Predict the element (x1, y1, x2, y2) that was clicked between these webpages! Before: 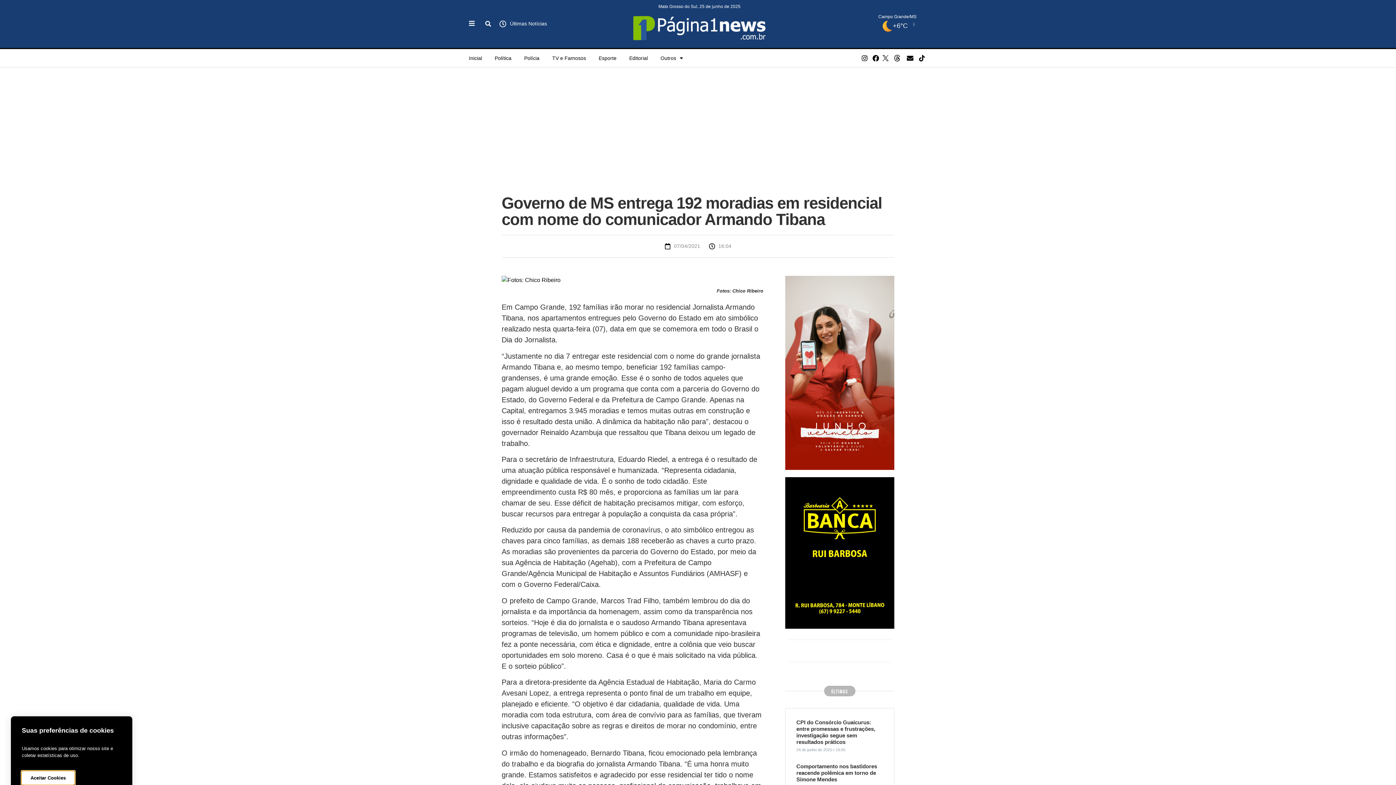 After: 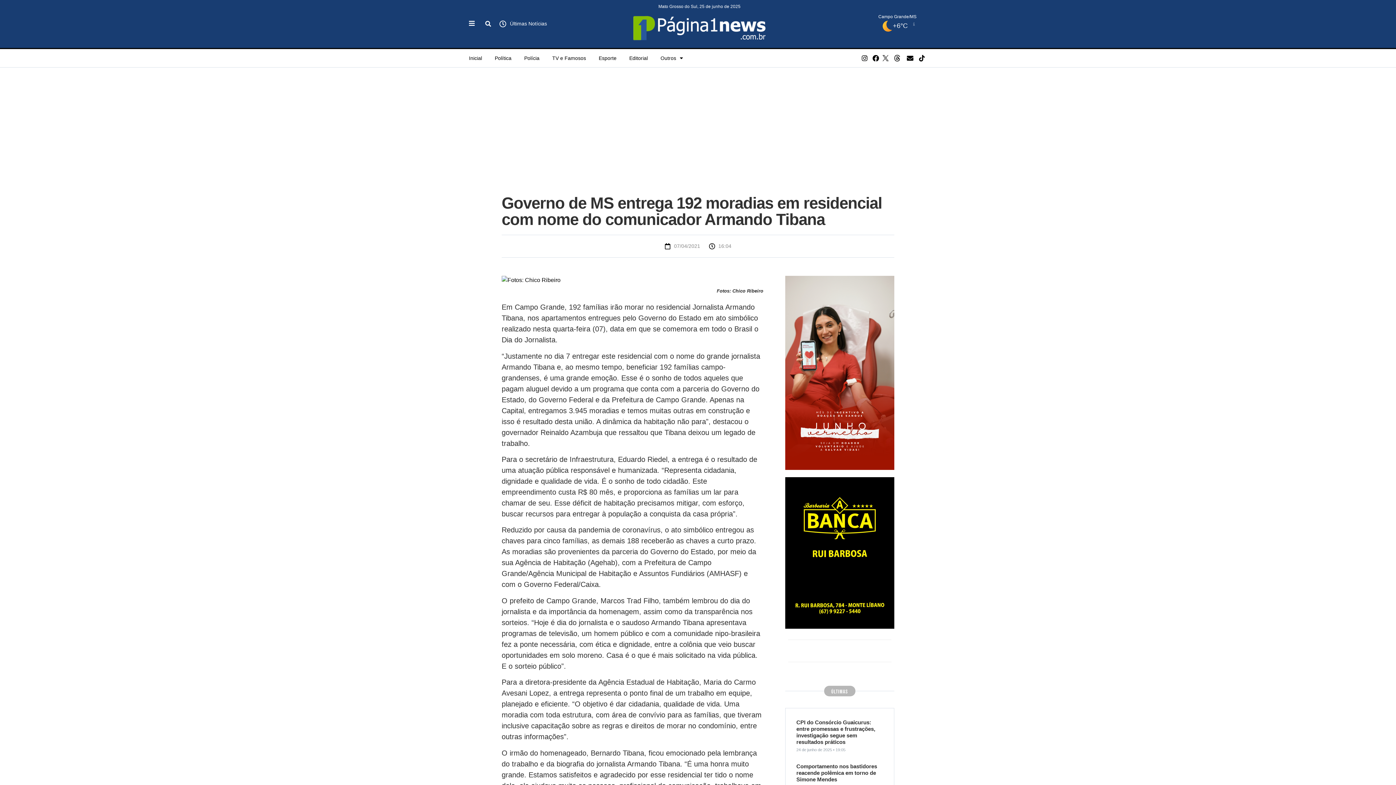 Action: bbox: (859, 54, 869, 61)